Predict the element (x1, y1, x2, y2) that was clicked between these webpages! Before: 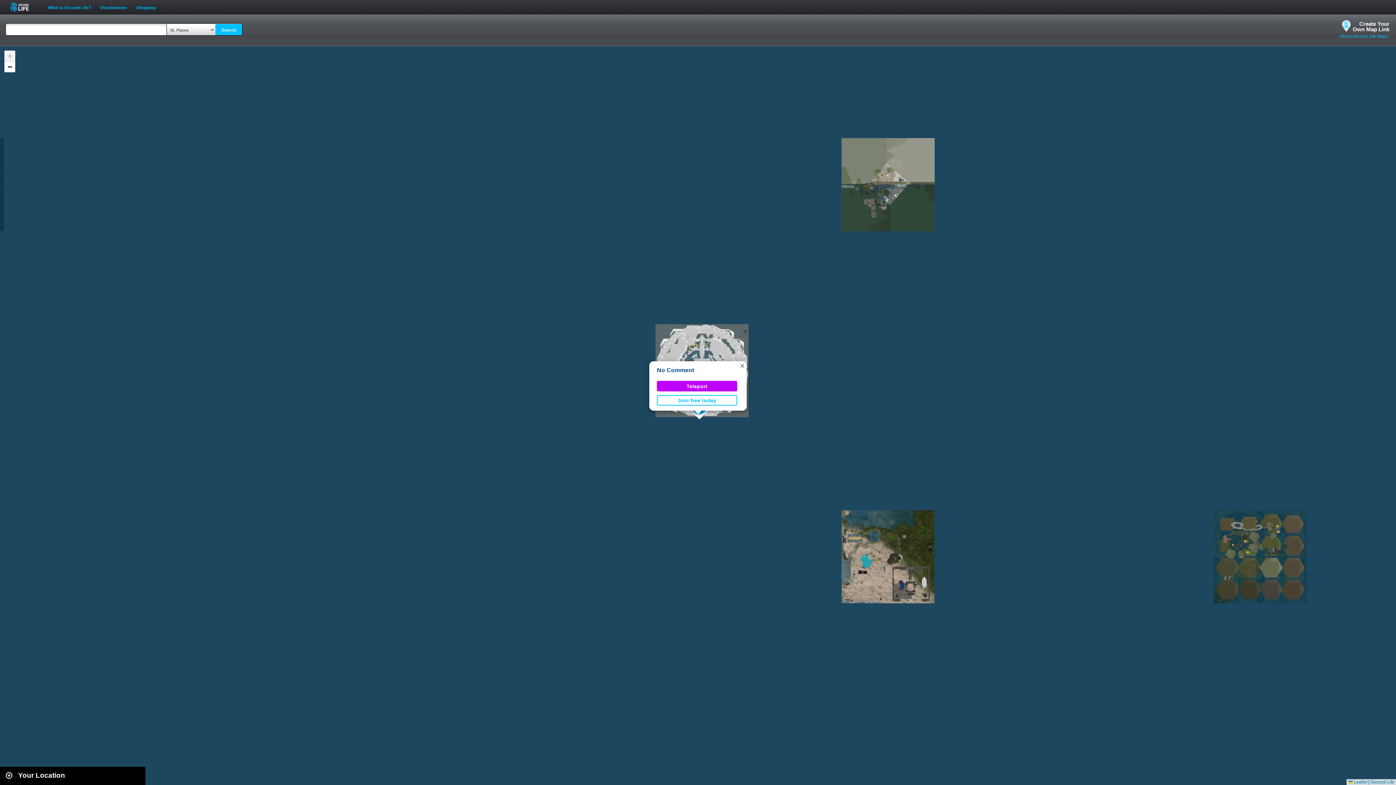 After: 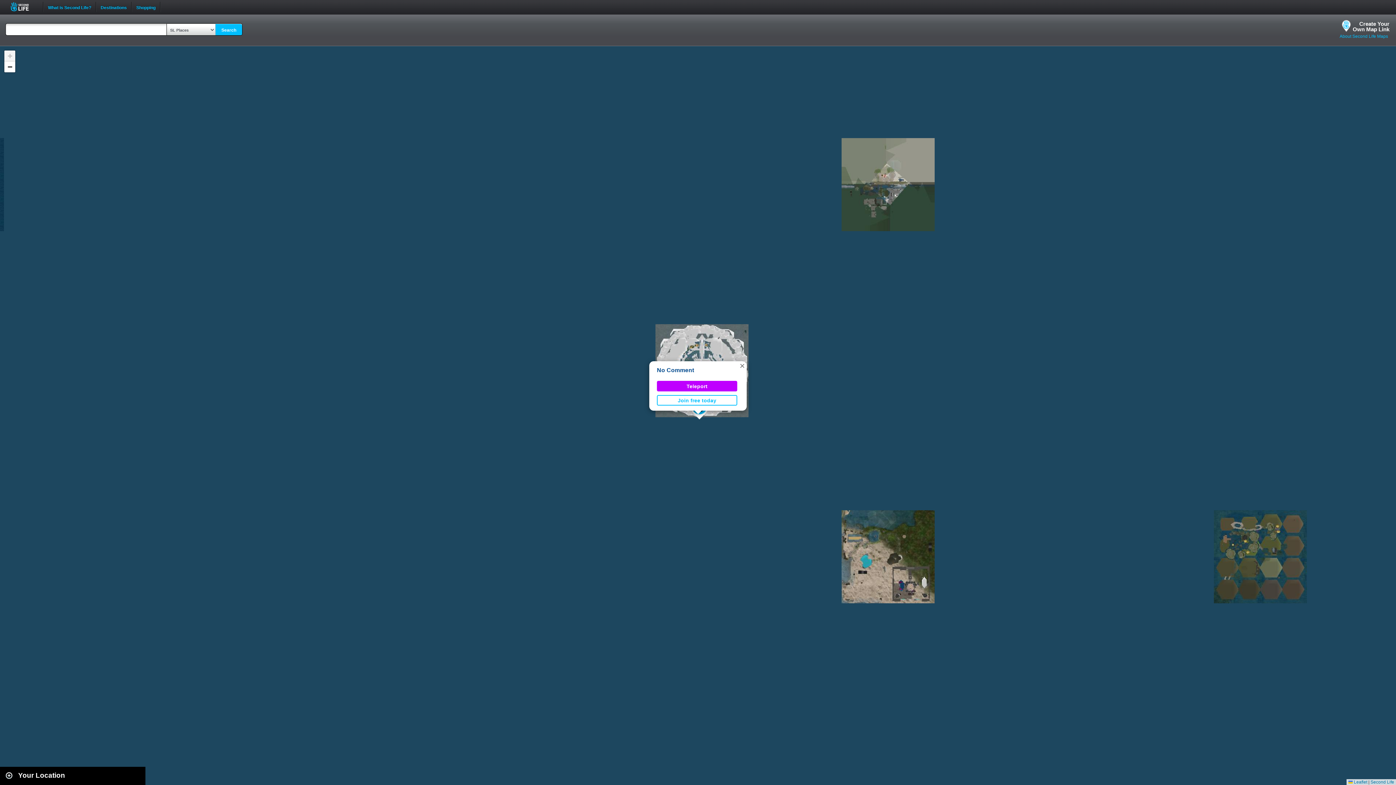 Action: label: Teleport bbox: (657, 381, 737, 391)